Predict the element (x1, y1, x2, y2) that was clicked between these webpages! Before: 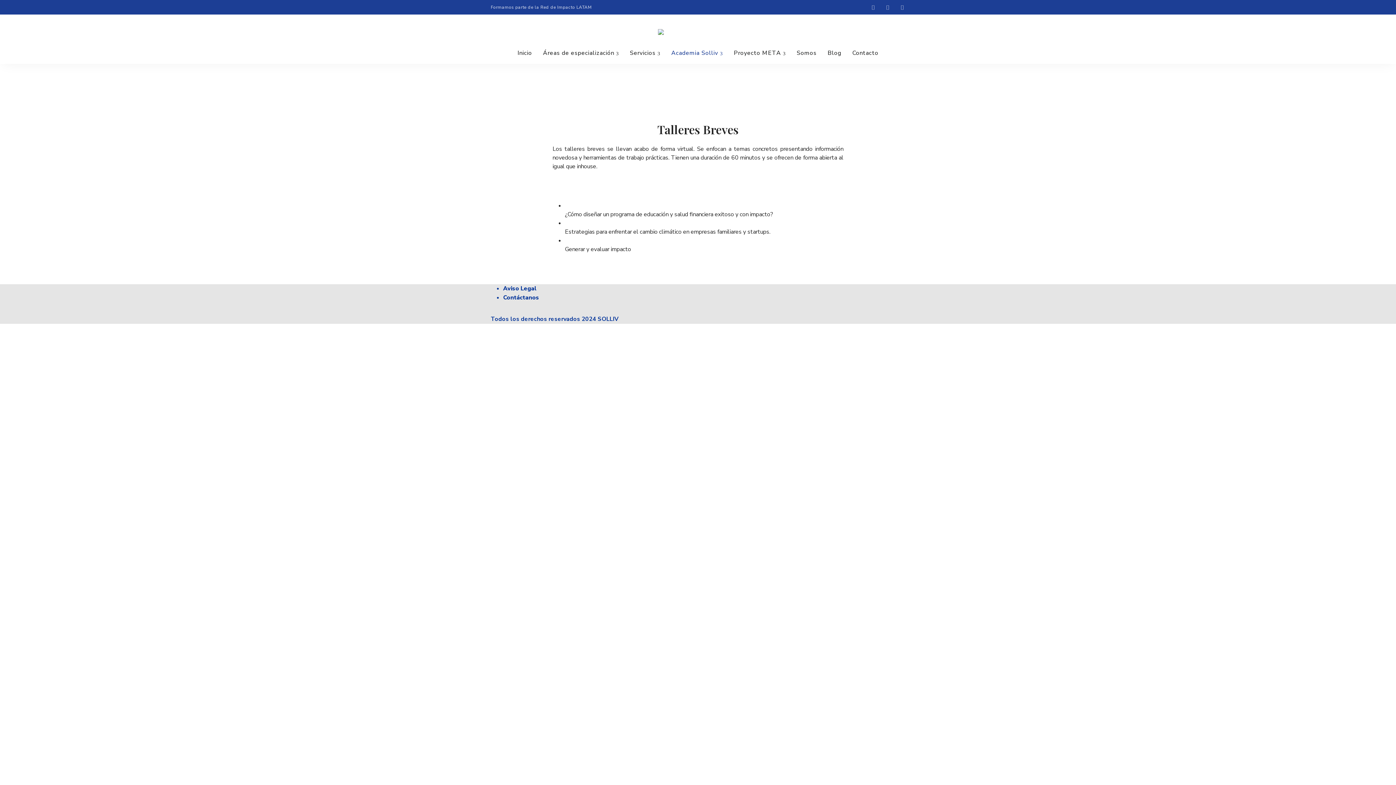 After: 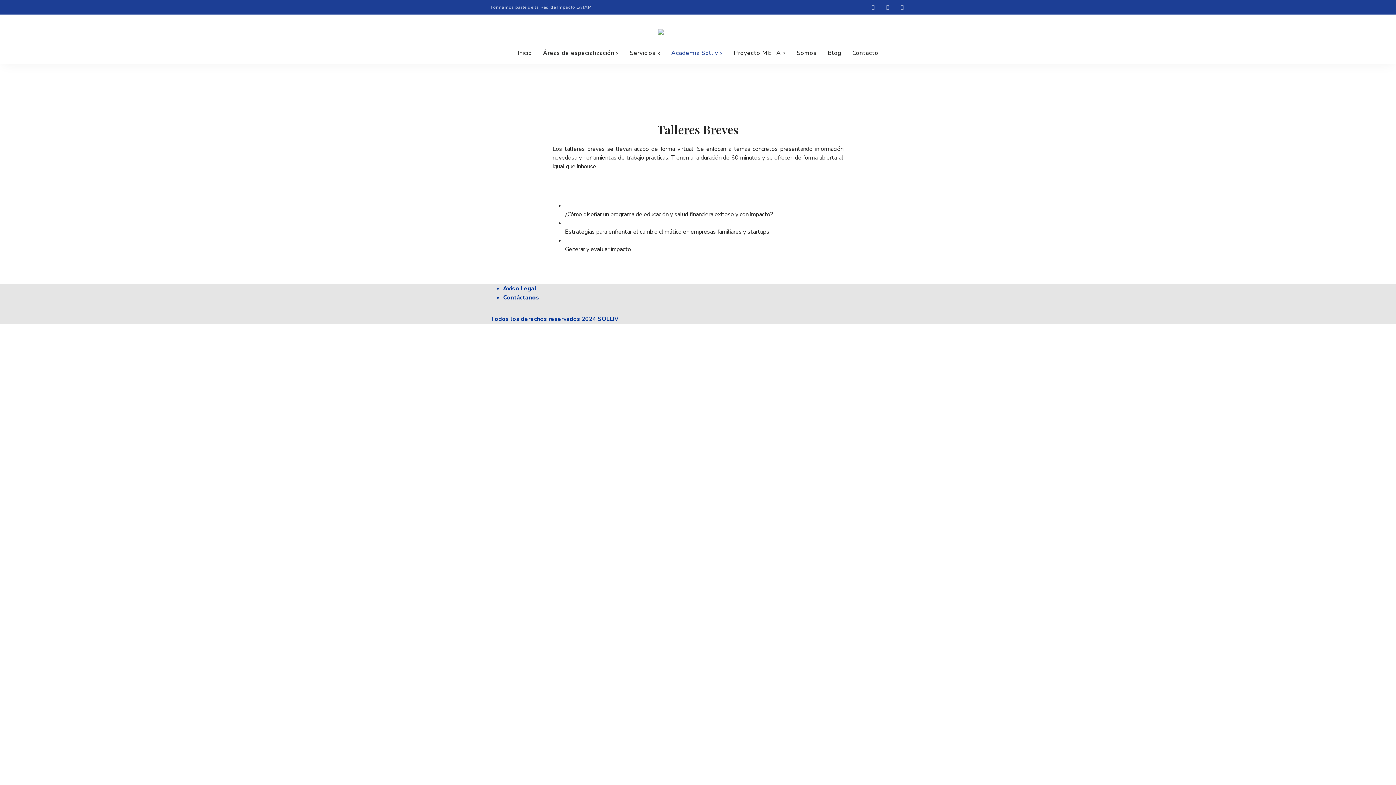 Action: label: Servicios bbox: (624, 42, 666, 64)